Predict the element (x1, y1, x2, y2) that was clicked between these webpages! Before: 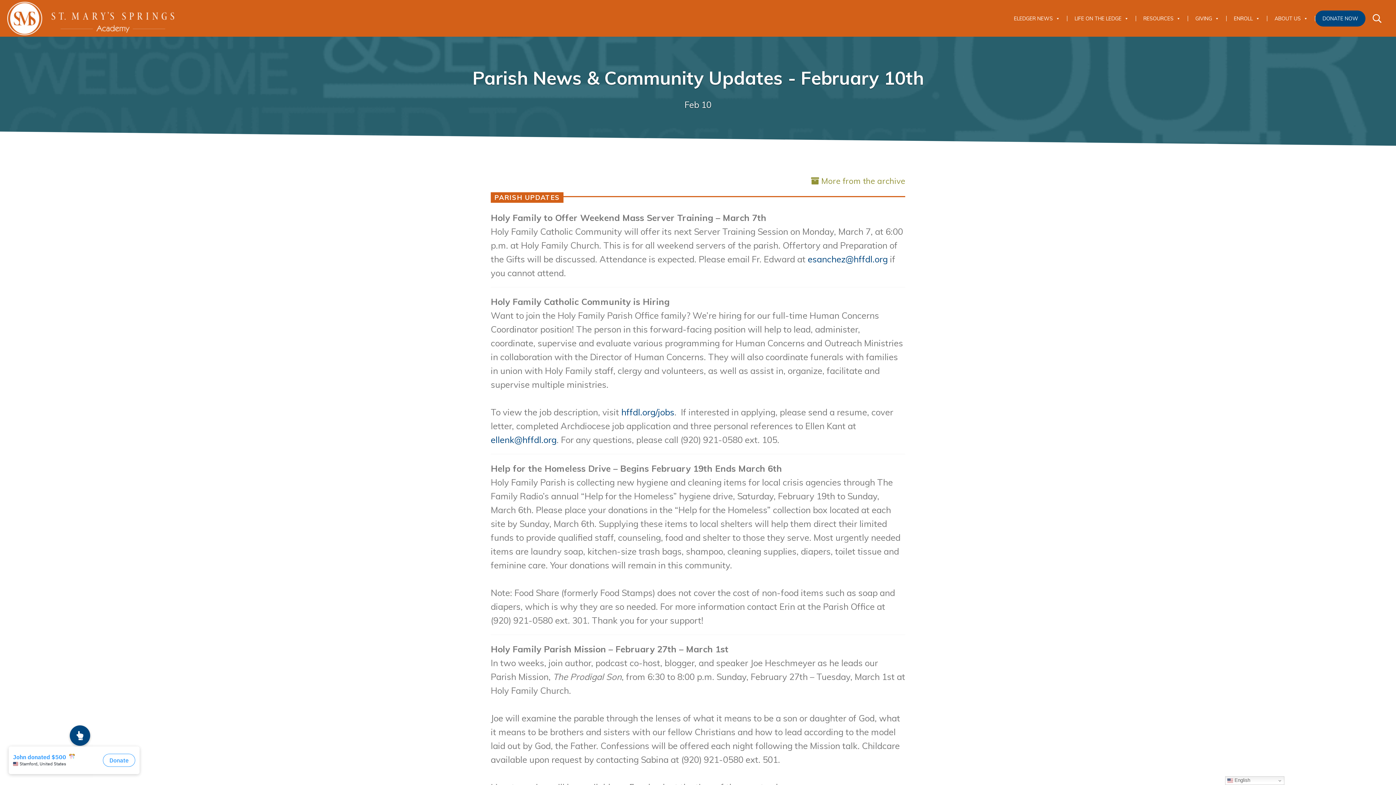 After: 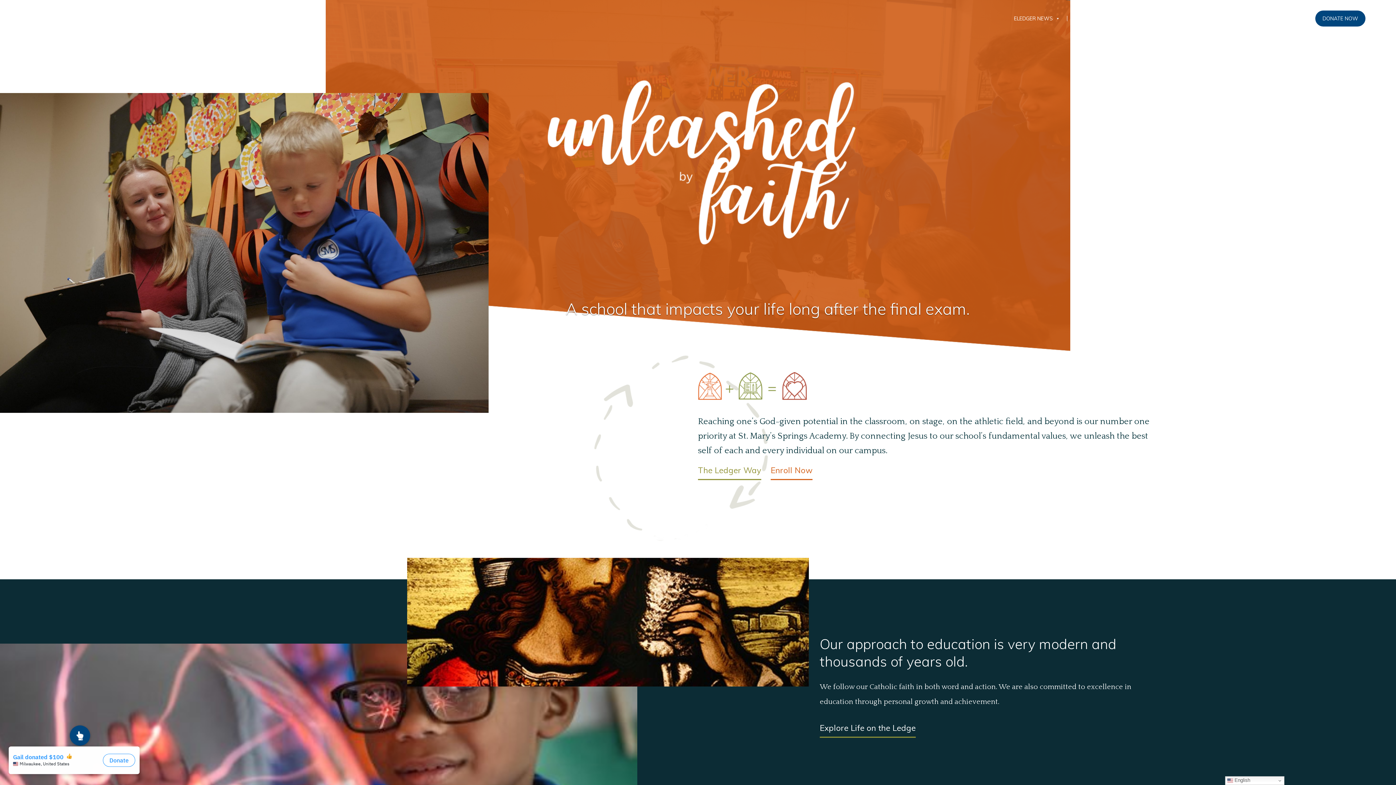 Action: bbox: (7, 1, 352, 35)